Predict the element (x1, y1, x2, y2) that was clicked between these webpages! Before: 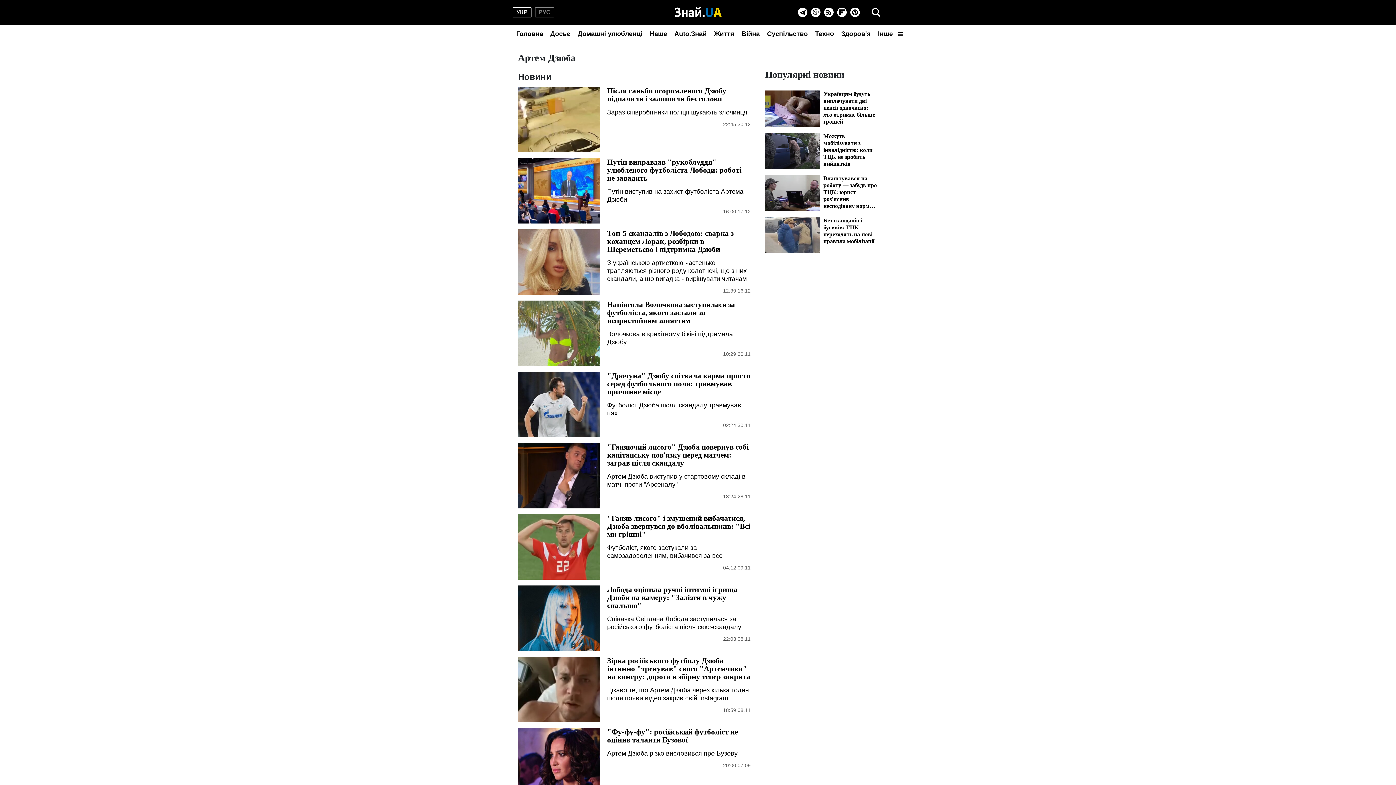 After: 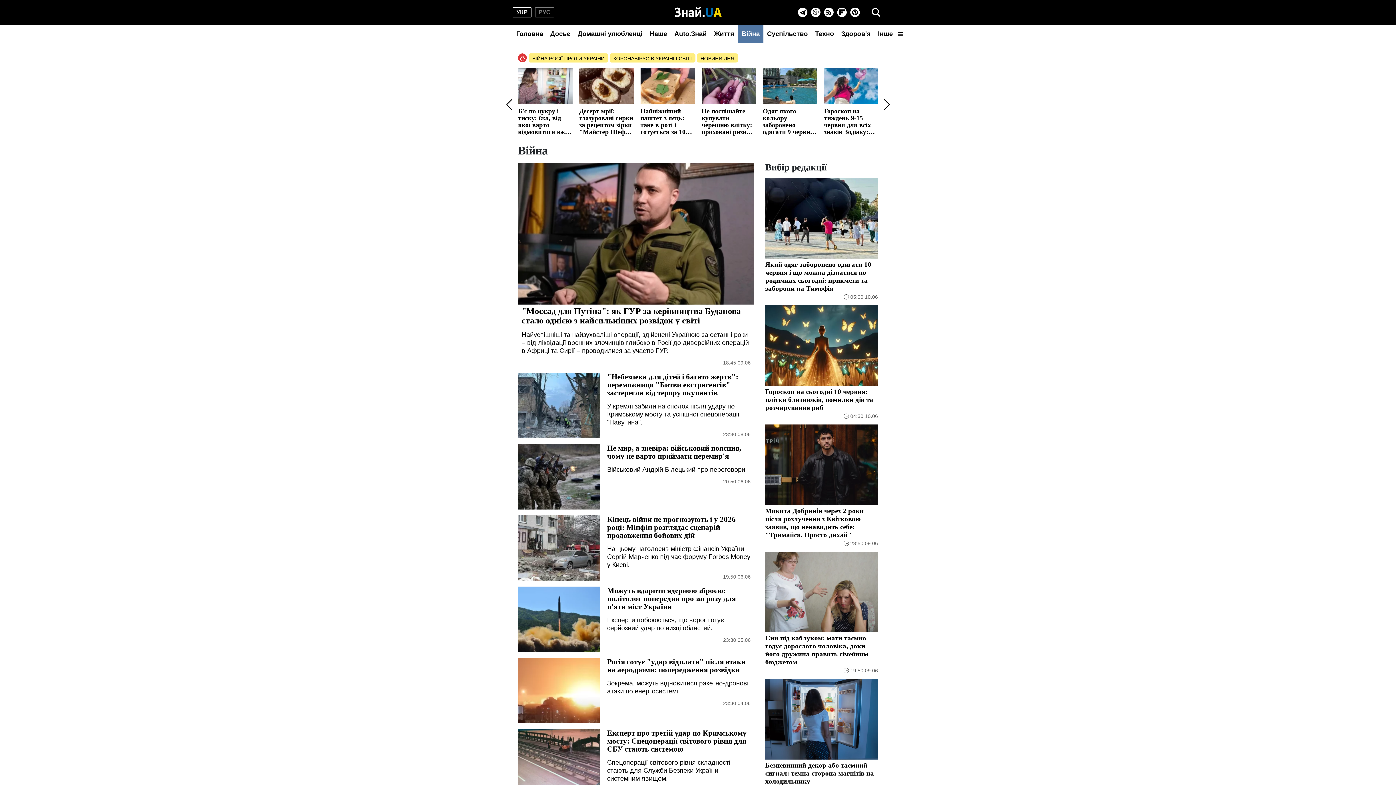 Action: label: Війна bbox: (738, 24, 763, 42)